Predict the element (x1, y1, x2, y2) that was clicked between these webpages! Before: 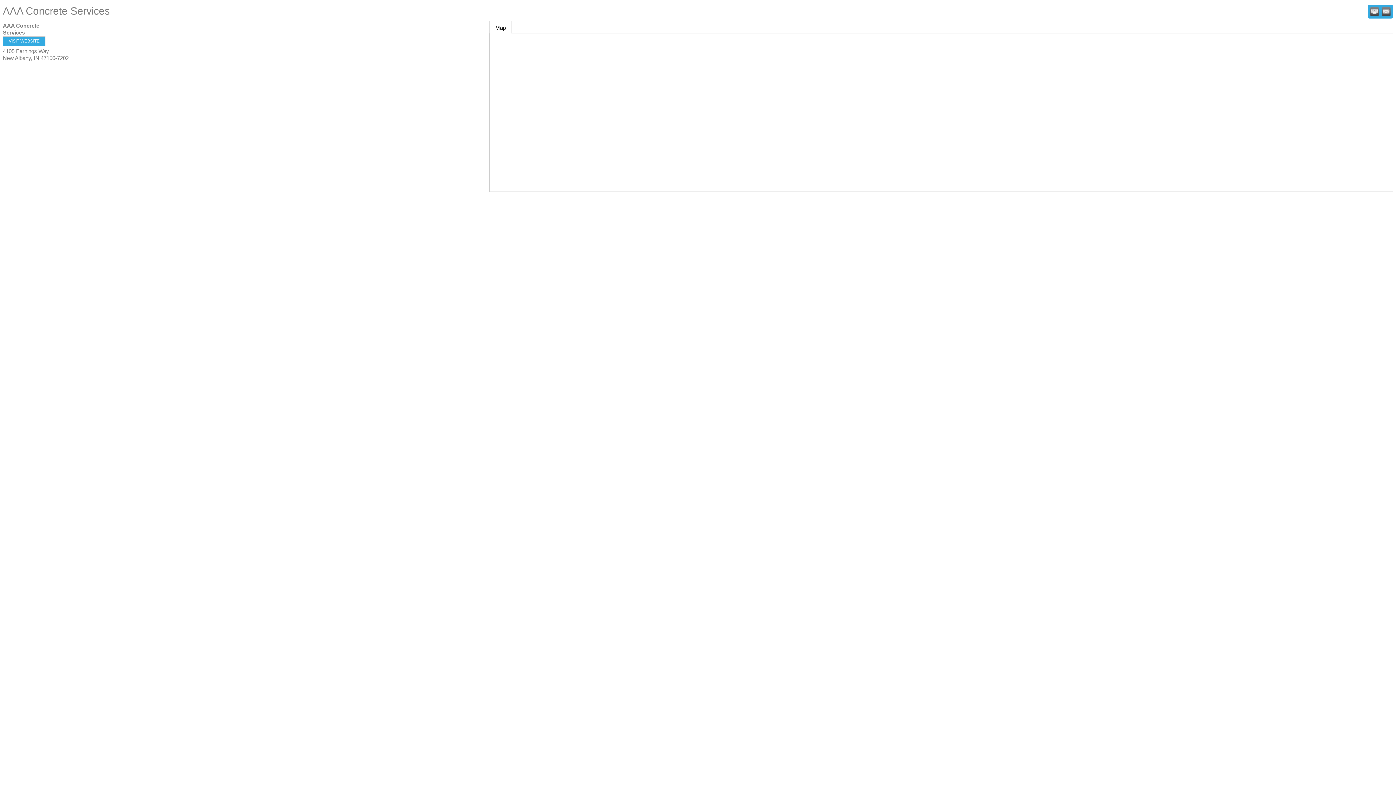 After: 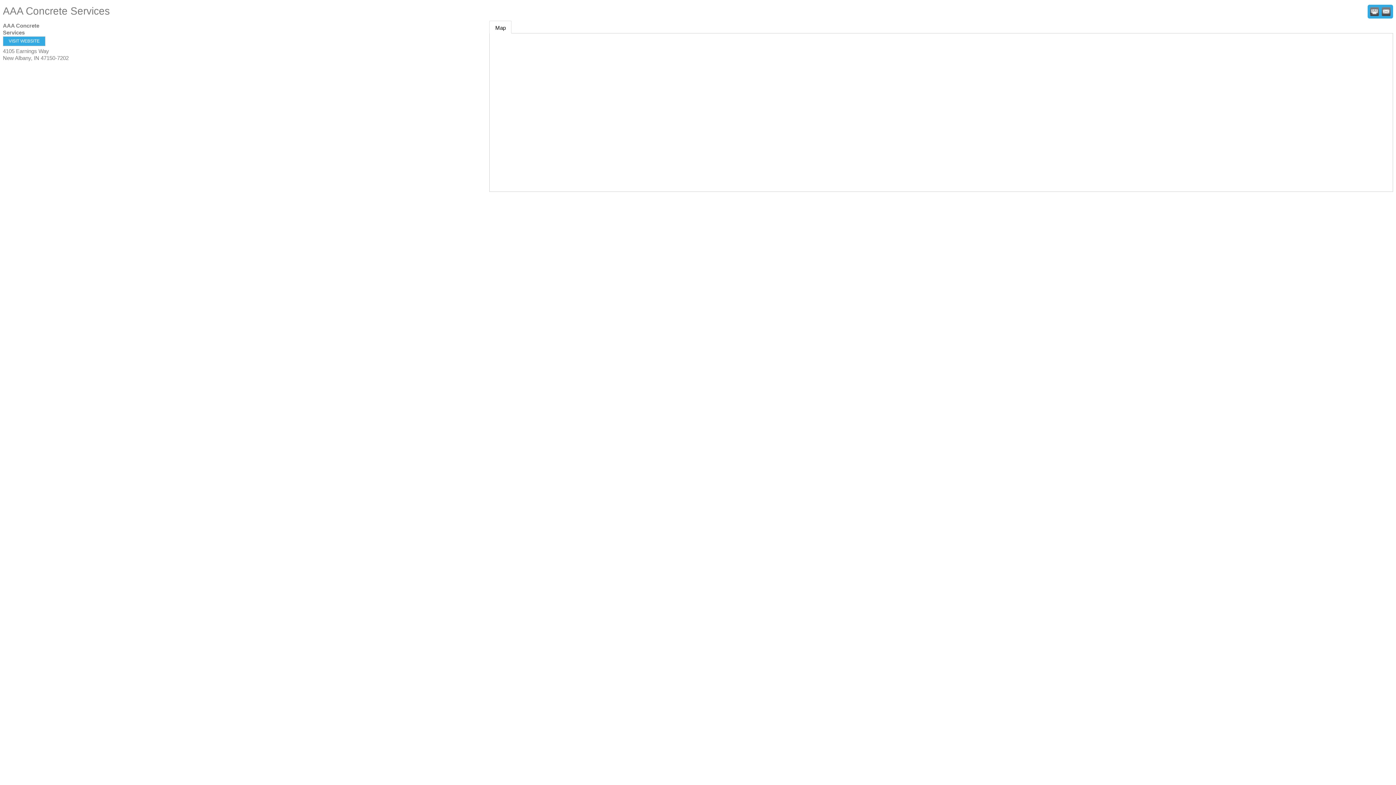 Action: label:   bbox: (1370, 7, 1379, 16)